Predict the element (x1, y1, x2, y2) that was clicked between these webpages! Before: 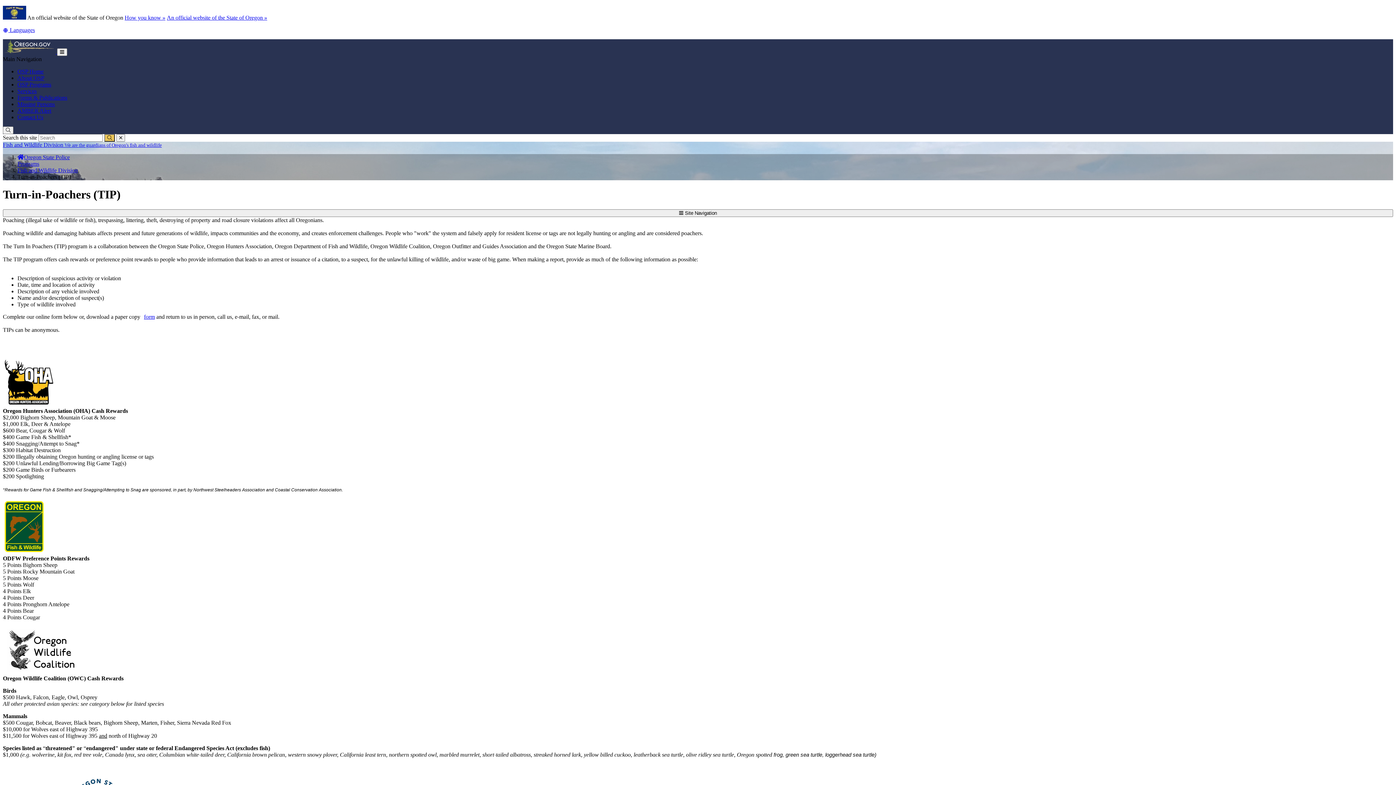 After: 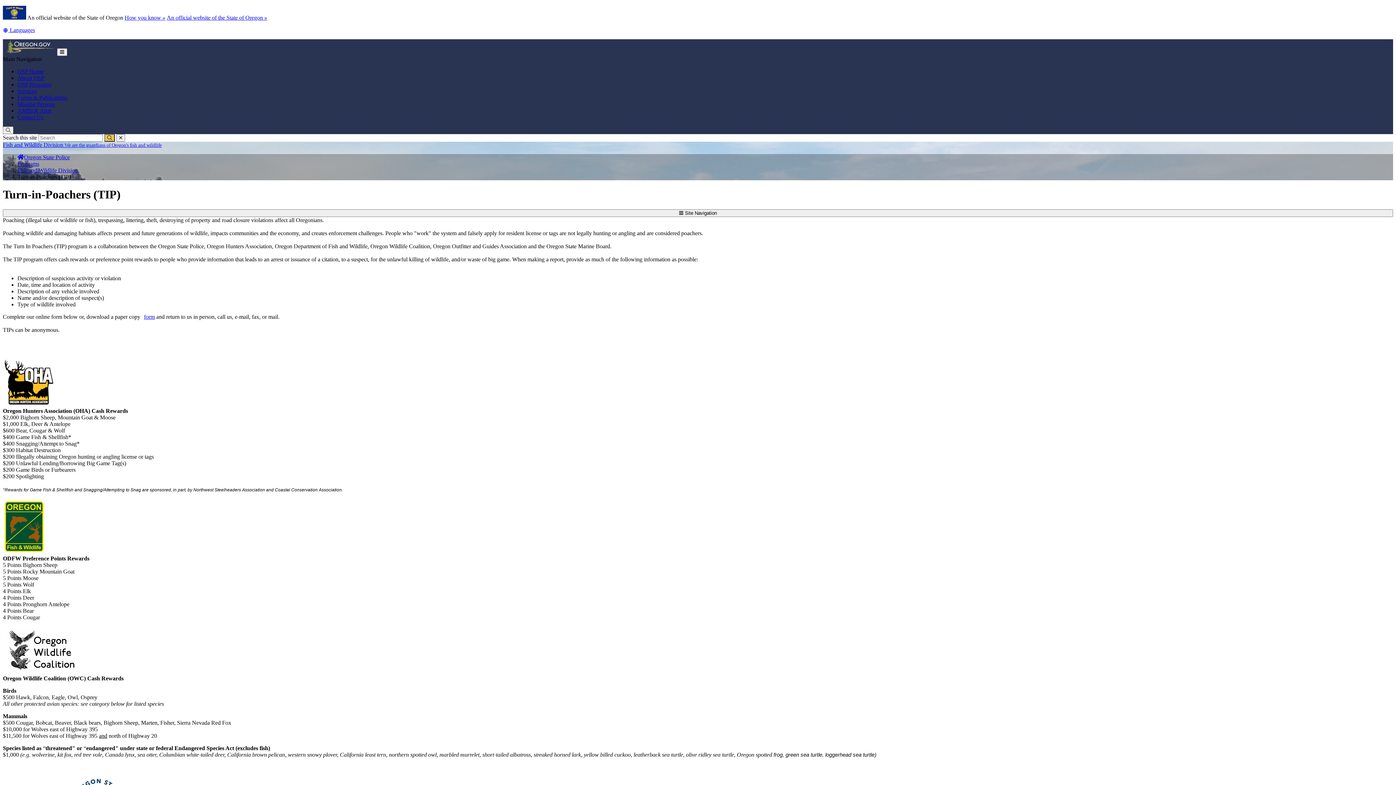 Action: bbox: (2, 26, 34, 33) label: Languages